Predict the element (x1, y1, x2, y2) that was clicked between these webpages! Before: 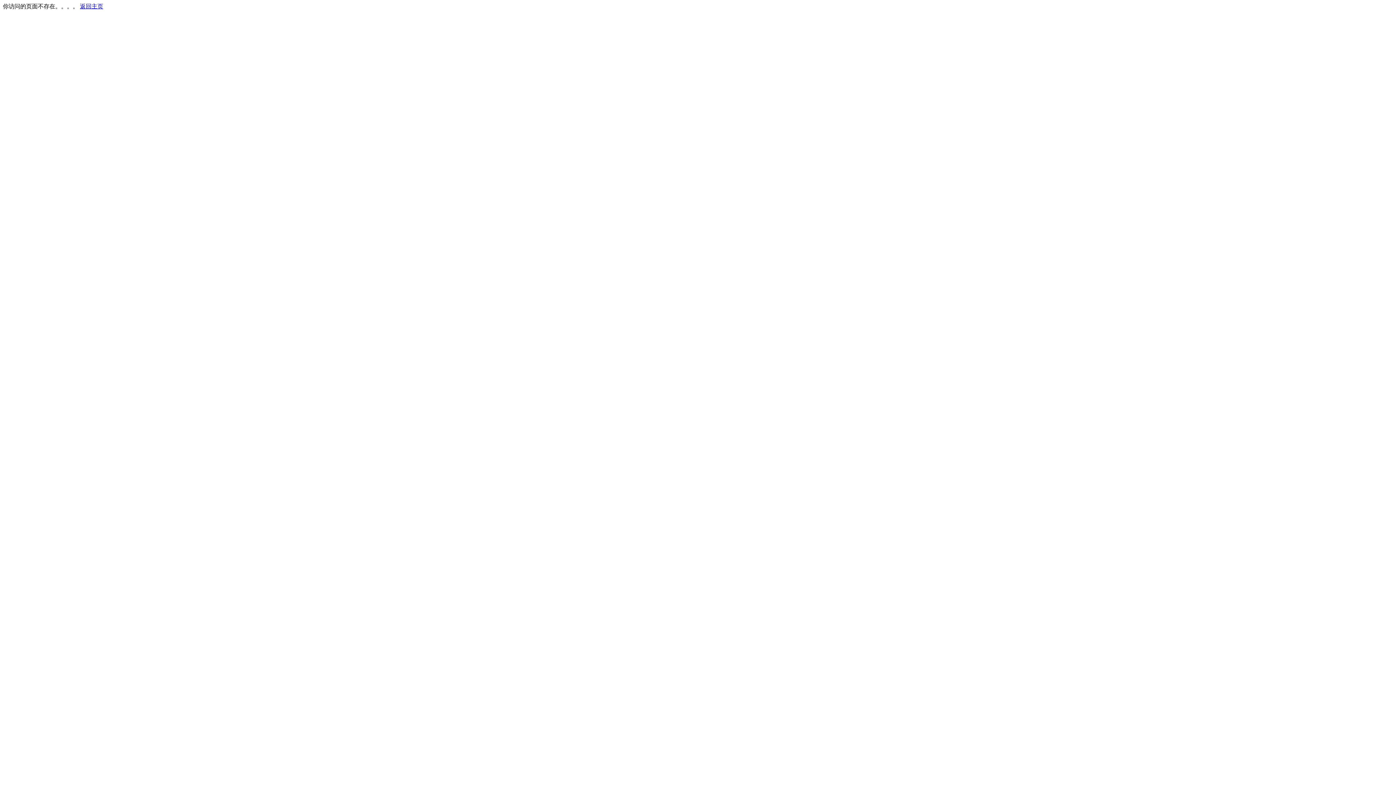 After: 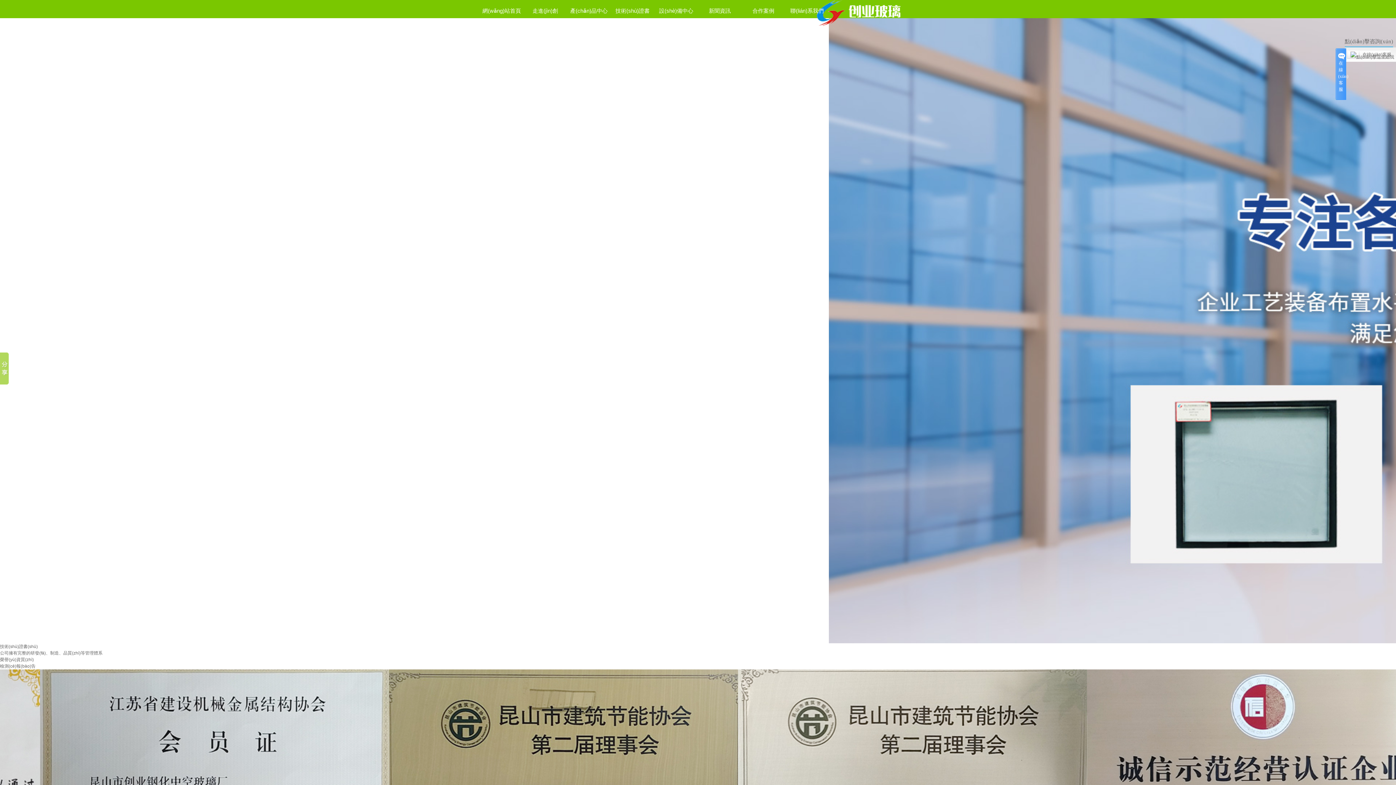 Action: label: 返回主页 bbox: (80, 3, 103, 9)